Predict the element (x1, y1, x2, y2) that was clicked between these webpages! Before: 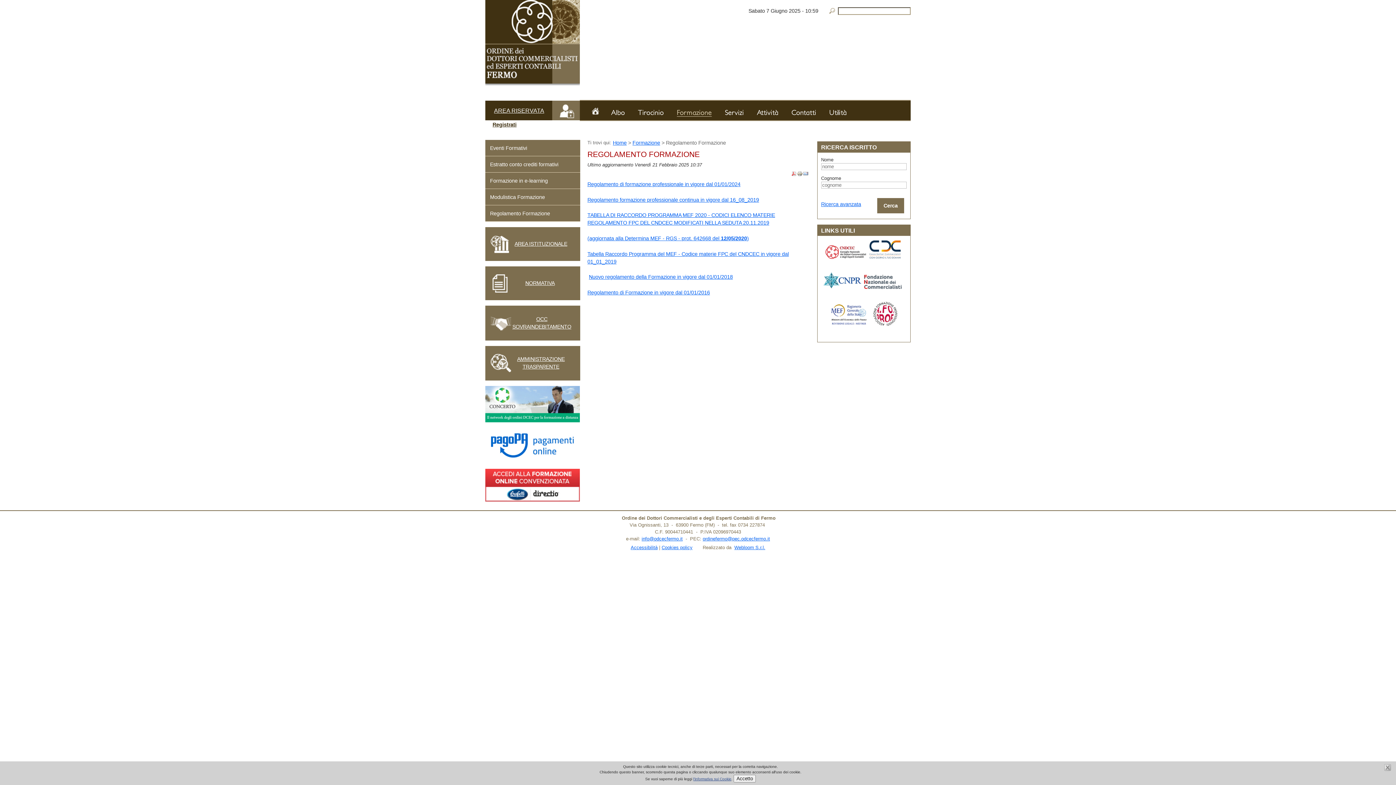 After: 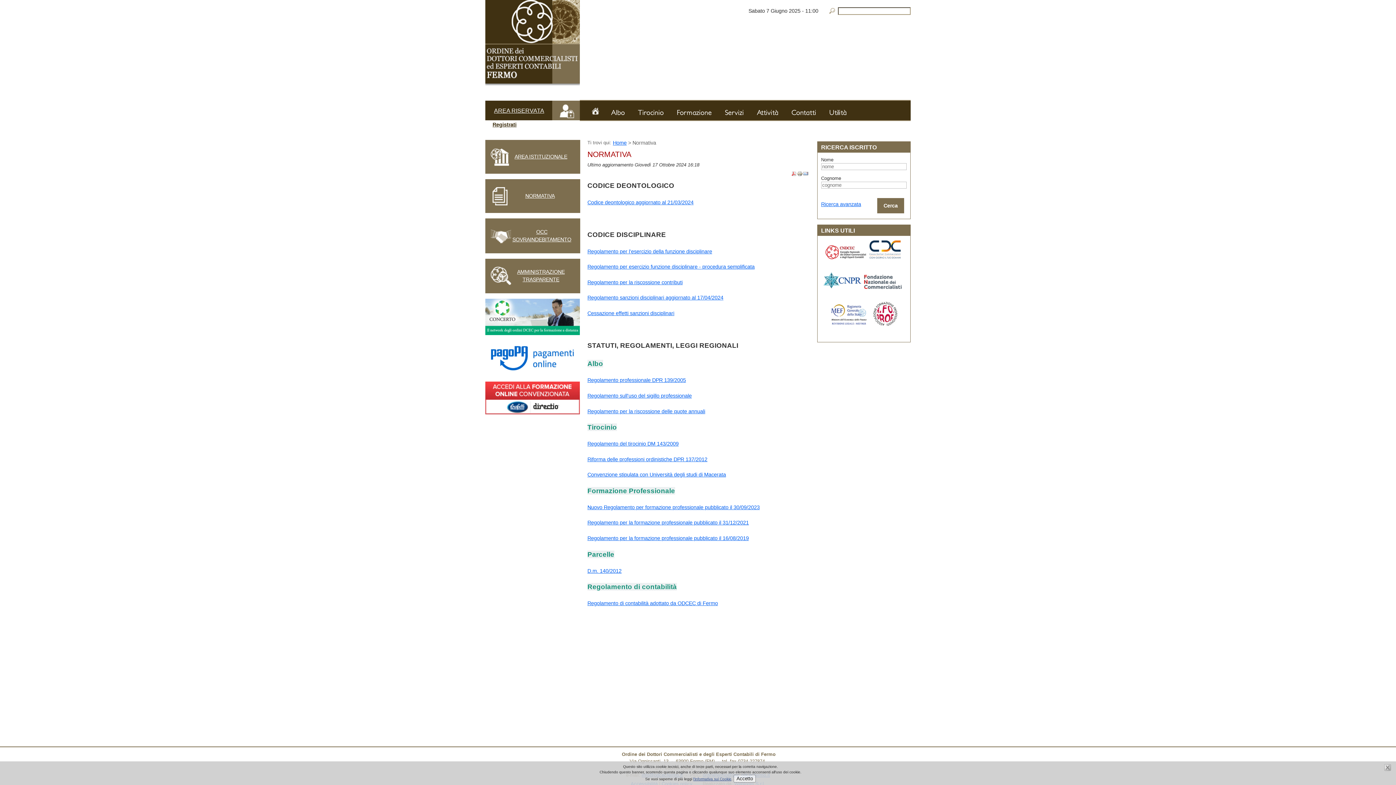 Action: label: NORMATIVA bbox: (503, 270, 576, 296)